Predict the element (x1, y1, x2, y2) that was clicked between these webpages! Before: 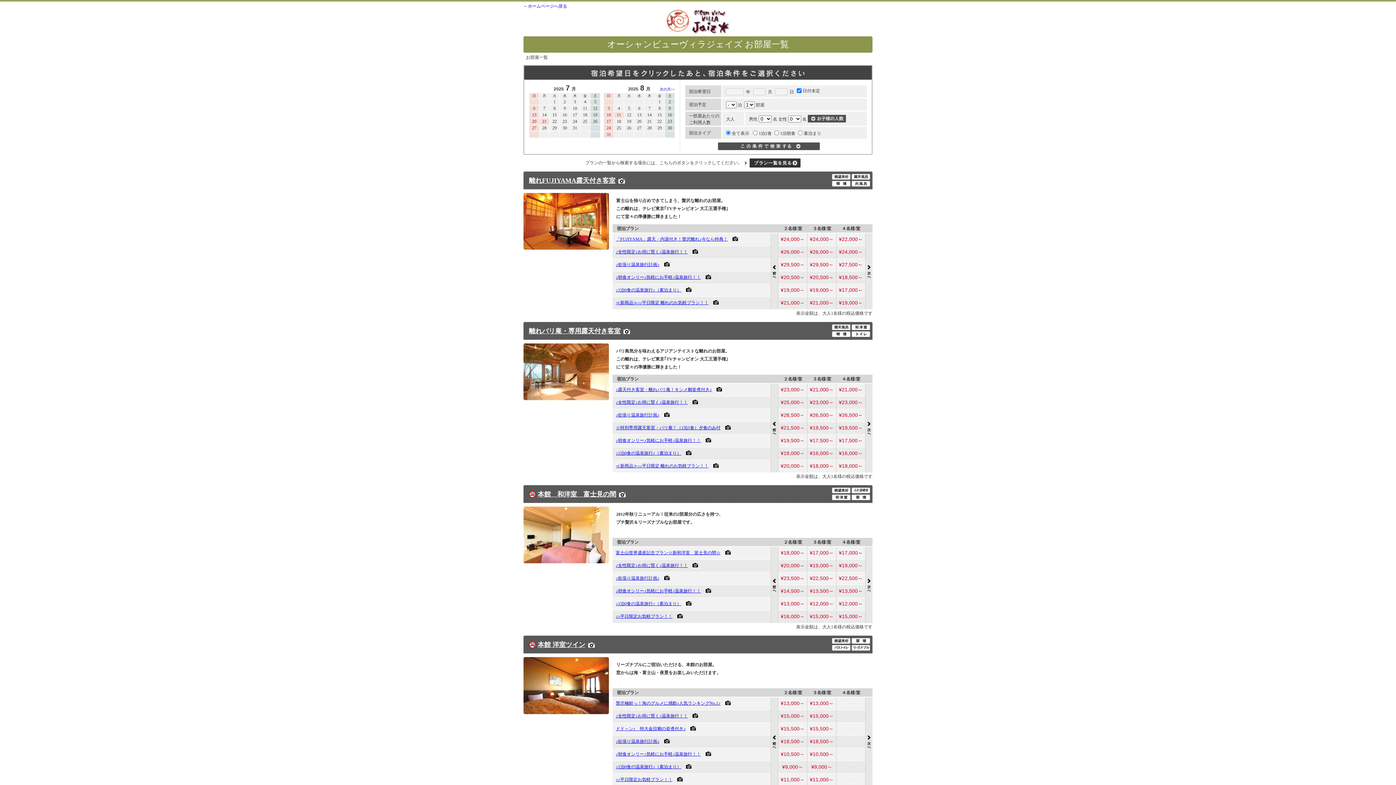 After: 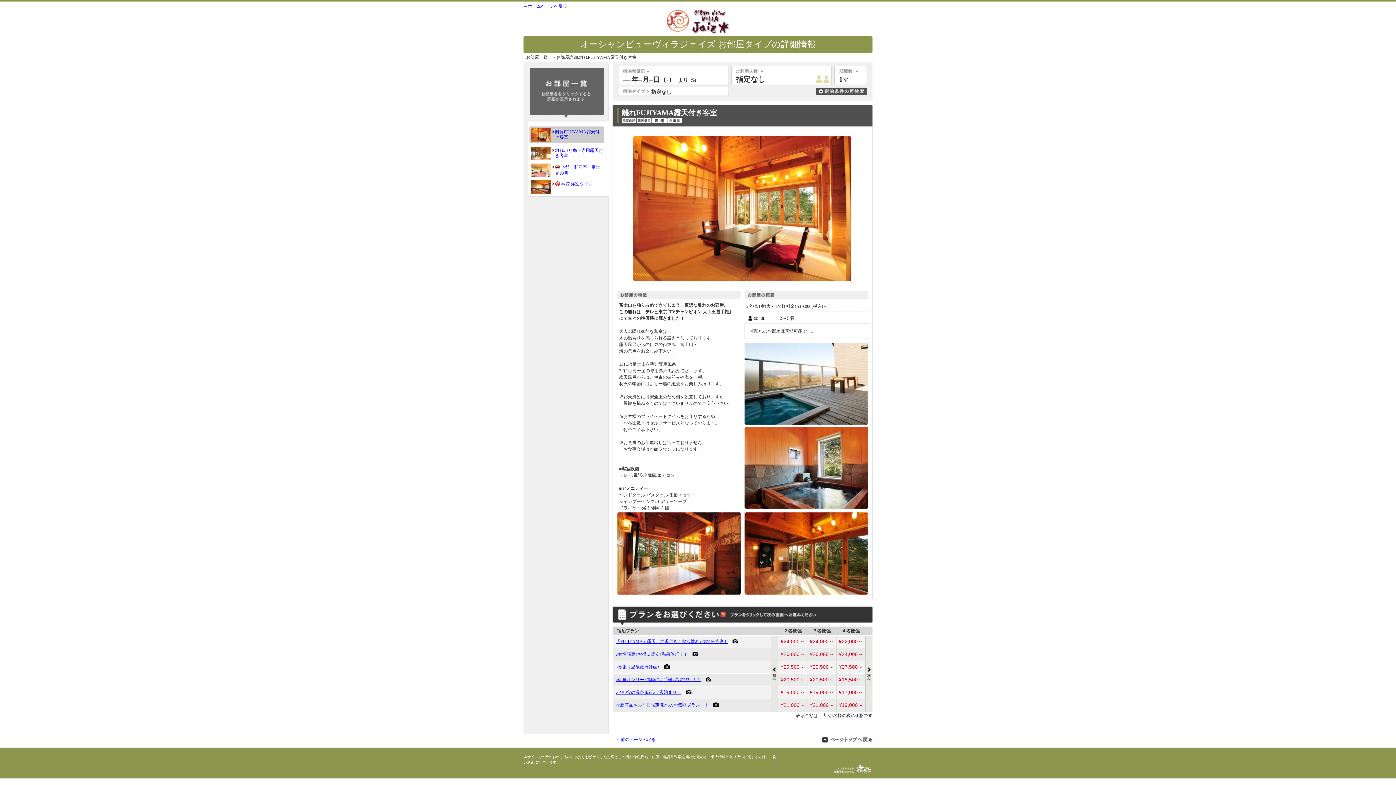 Action: bbox: (529, 175, 615, 186) label: 離れFUJIYAMA露天付き客室